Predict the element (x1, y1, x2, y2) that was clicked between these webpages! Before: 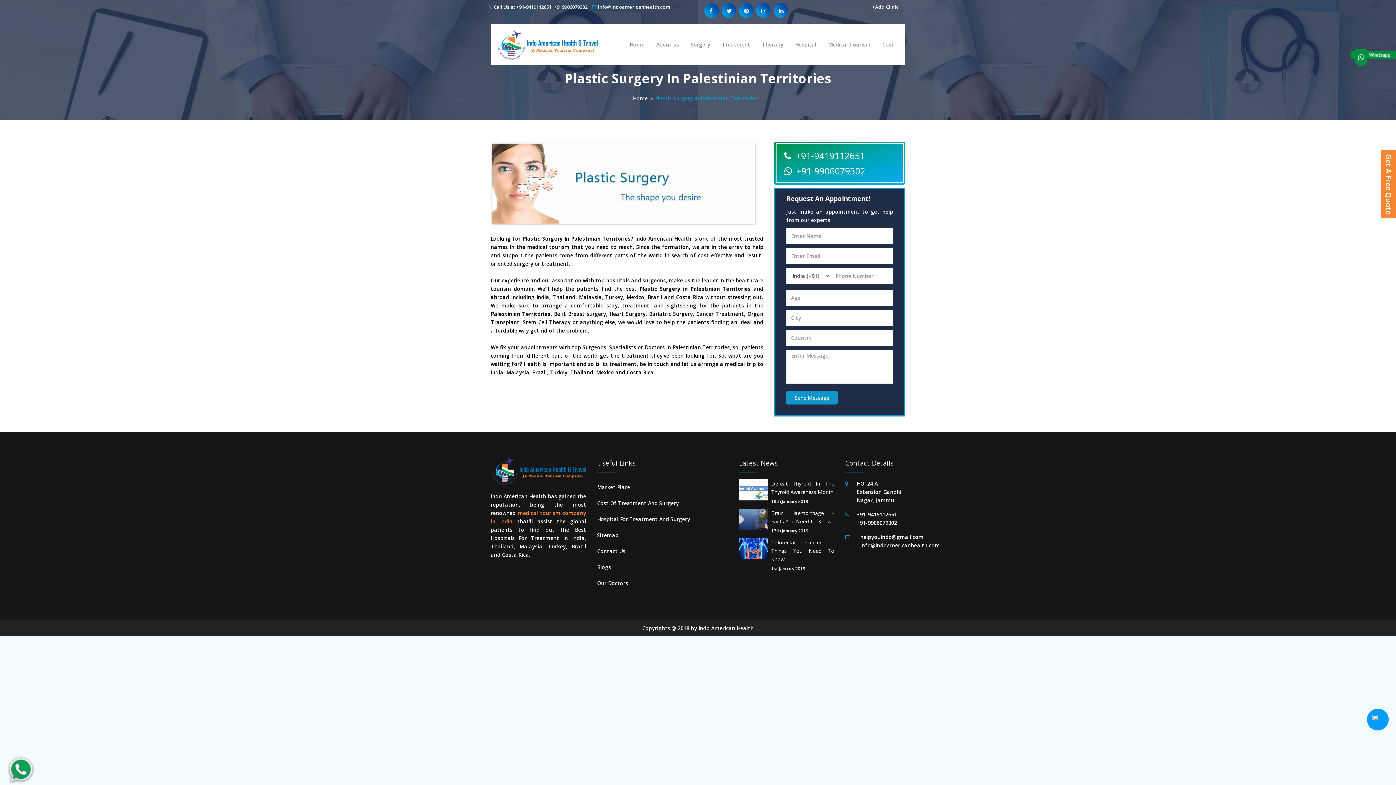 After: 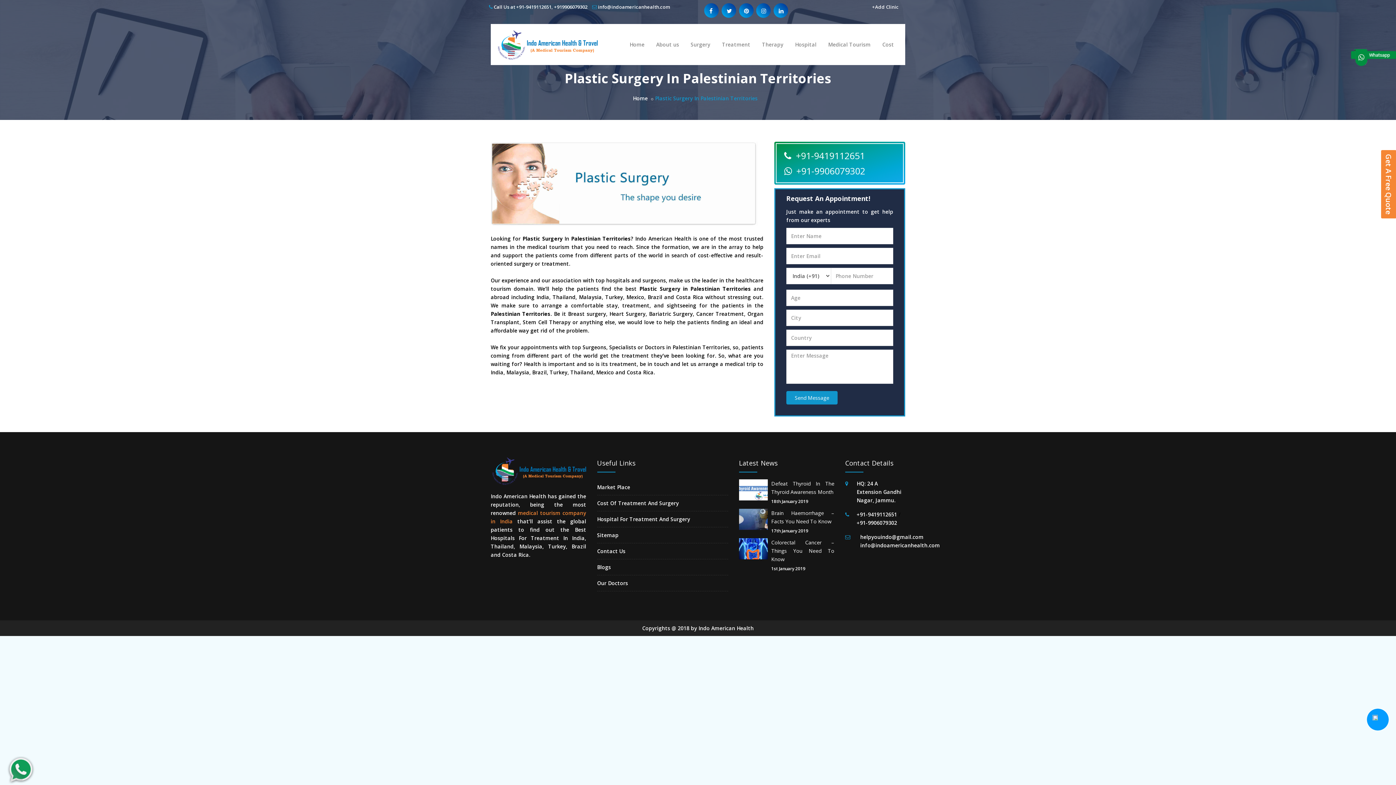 Action: label: info@indoamericanhealth.com bbox: (860, 542, 940, 549)